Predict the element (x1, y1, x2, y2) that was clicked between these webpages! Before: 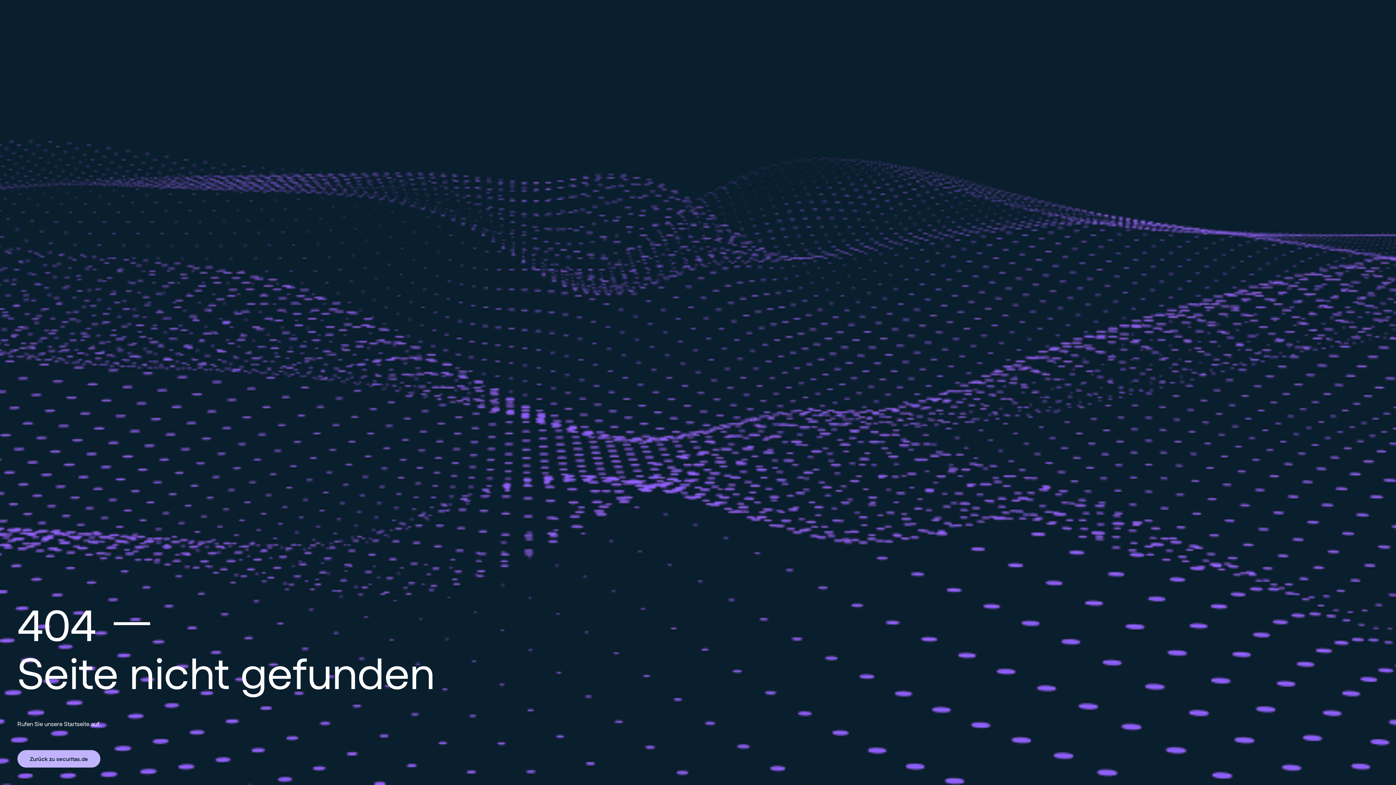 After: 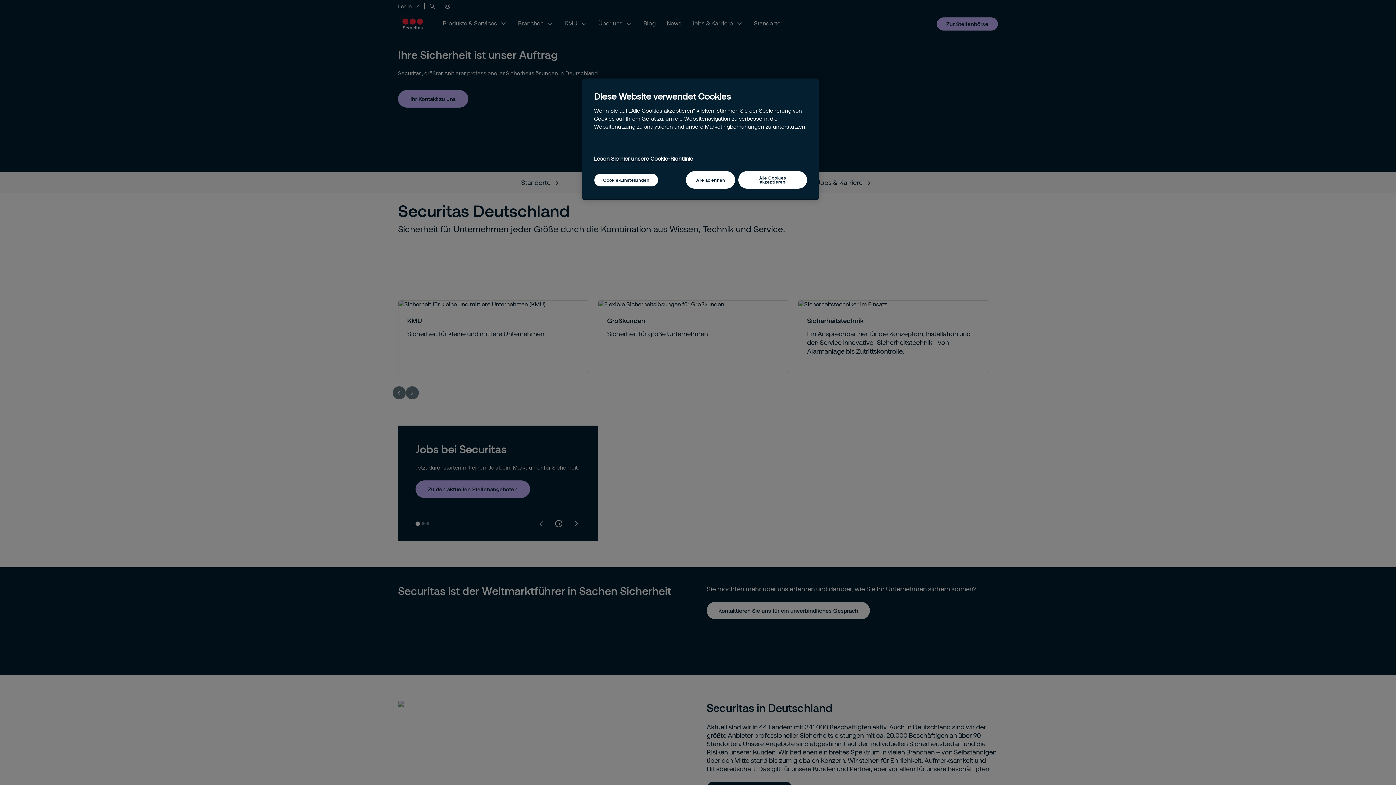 Action: label: Zurück zu securitas.de bbox: (17, 750, 100, 768)